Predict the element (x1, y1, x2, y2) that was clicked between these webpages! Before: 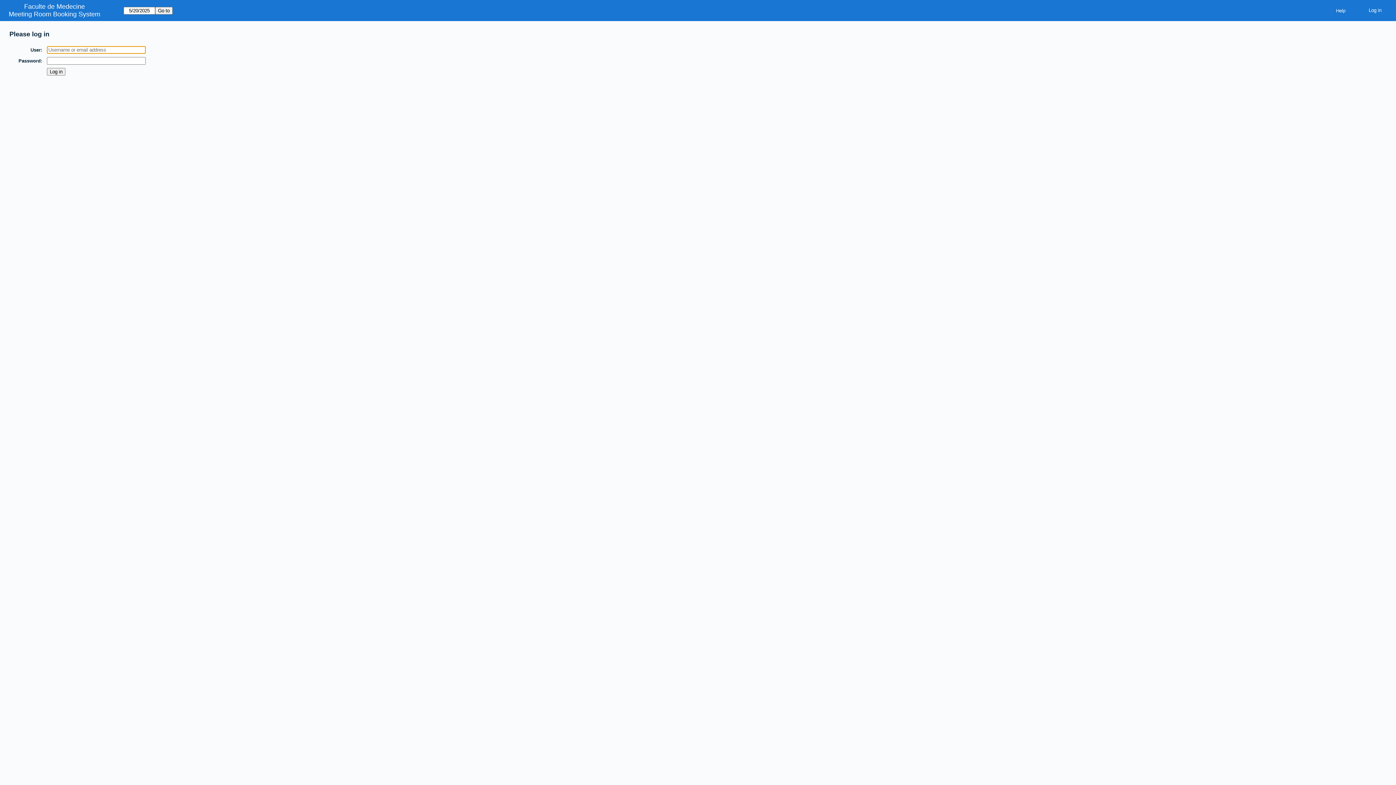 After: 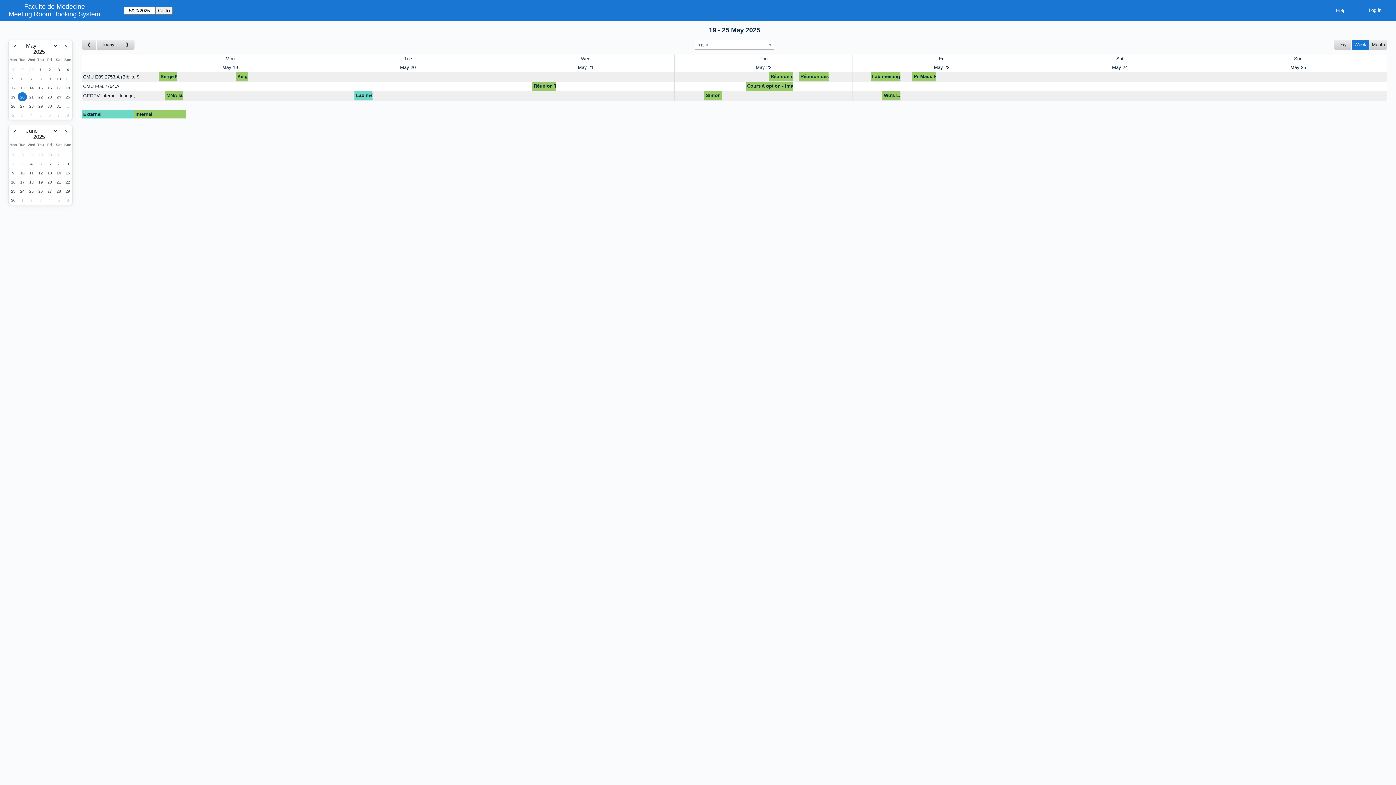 Action: bbox: (8, 10, 100, 18) label: Meeting Room Booking System